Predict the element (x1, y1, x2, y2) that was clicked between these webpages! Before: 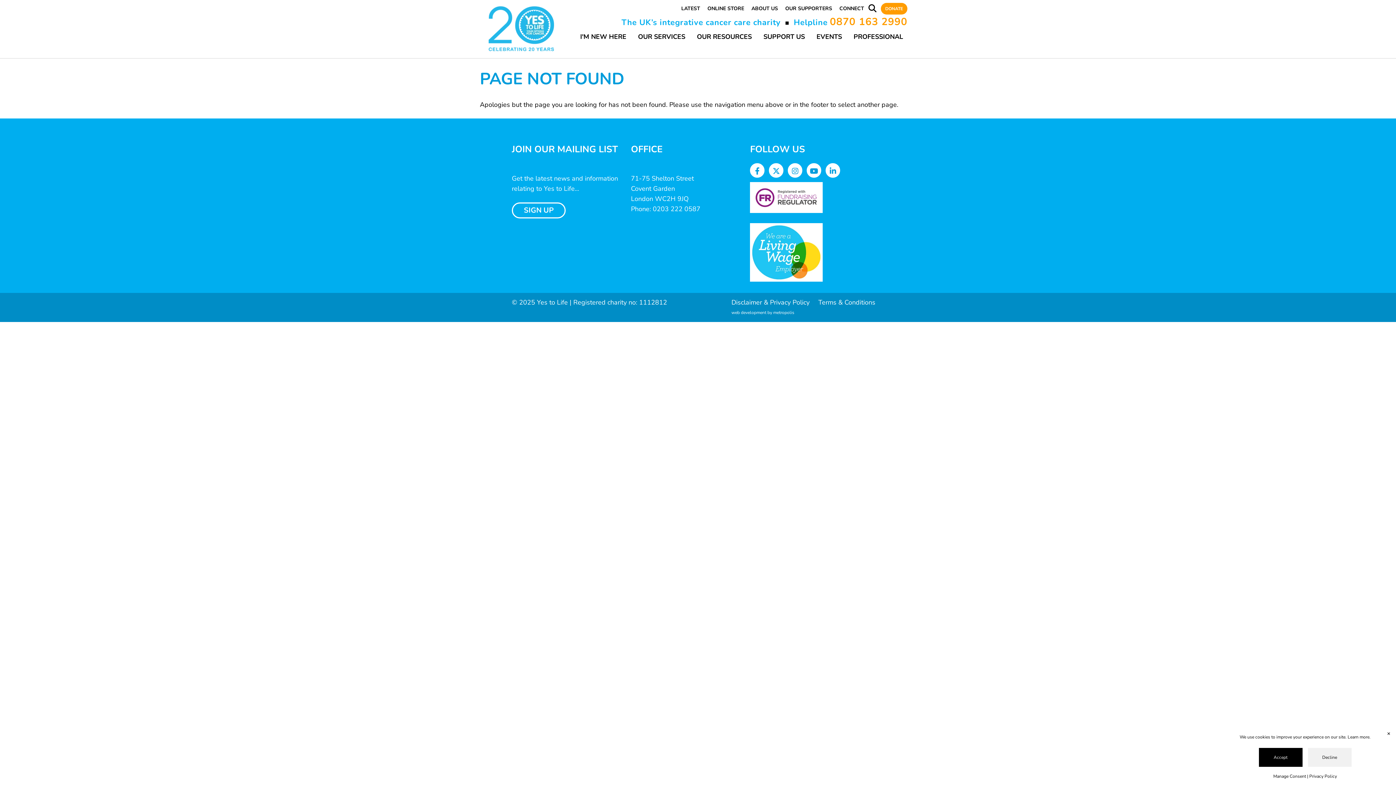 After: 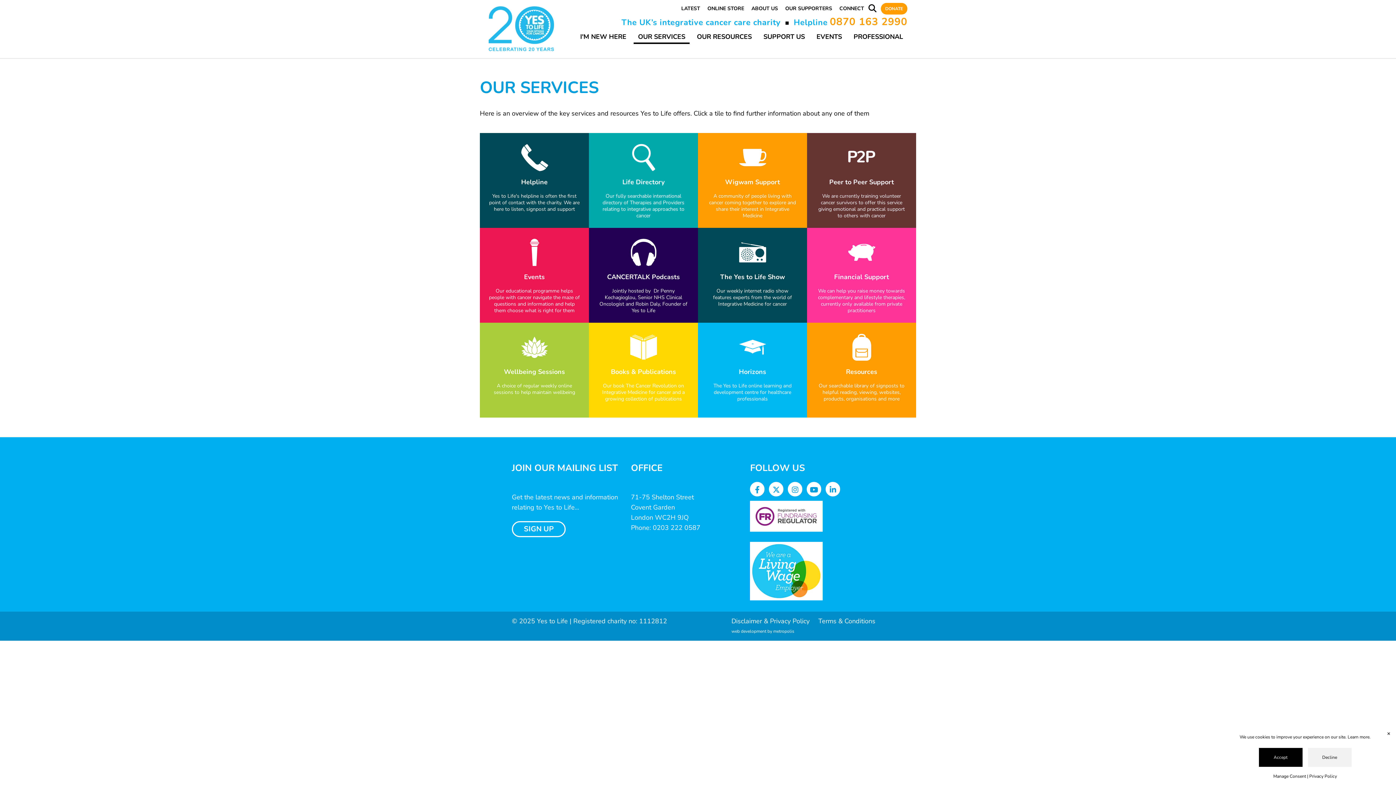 Action: label: OUR SERVICES bbox: (633, 25, 689, 48)